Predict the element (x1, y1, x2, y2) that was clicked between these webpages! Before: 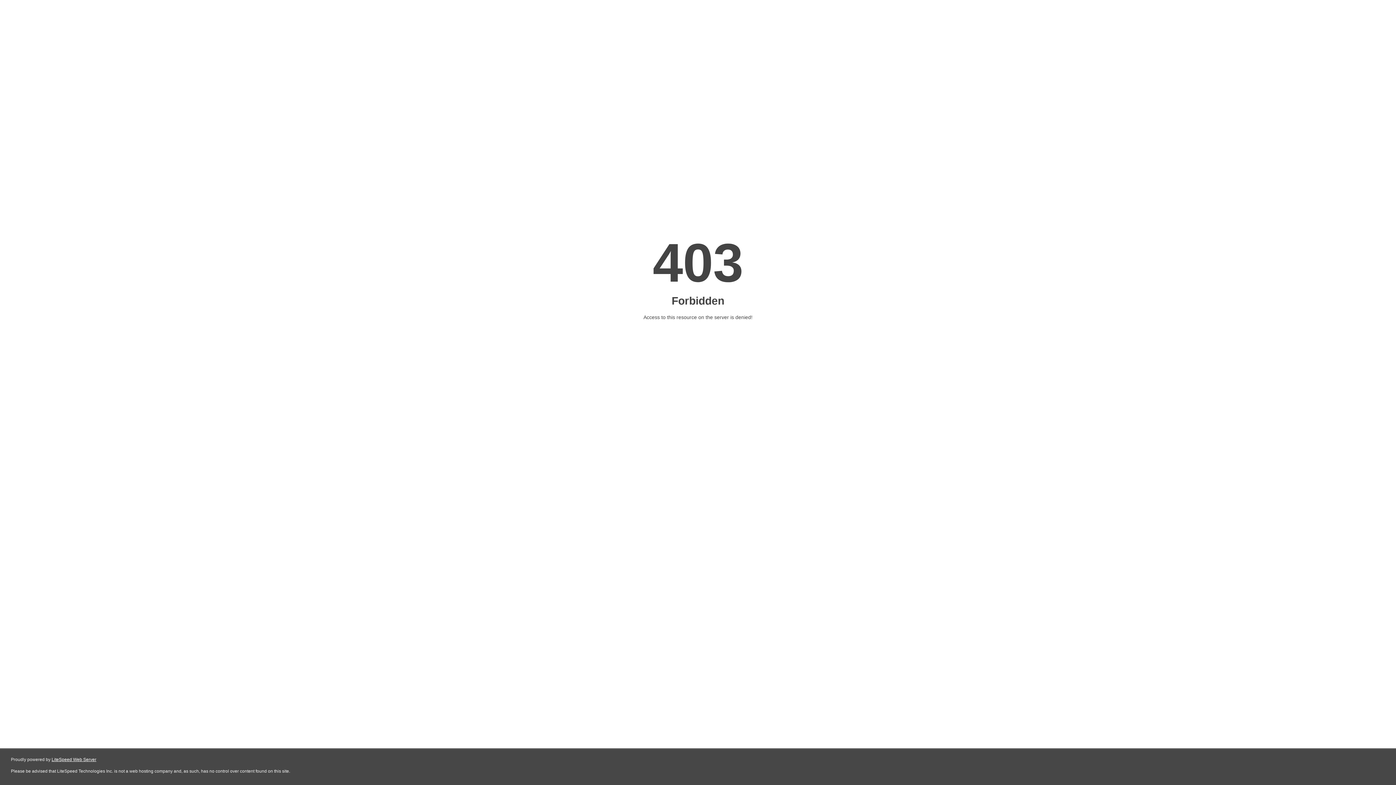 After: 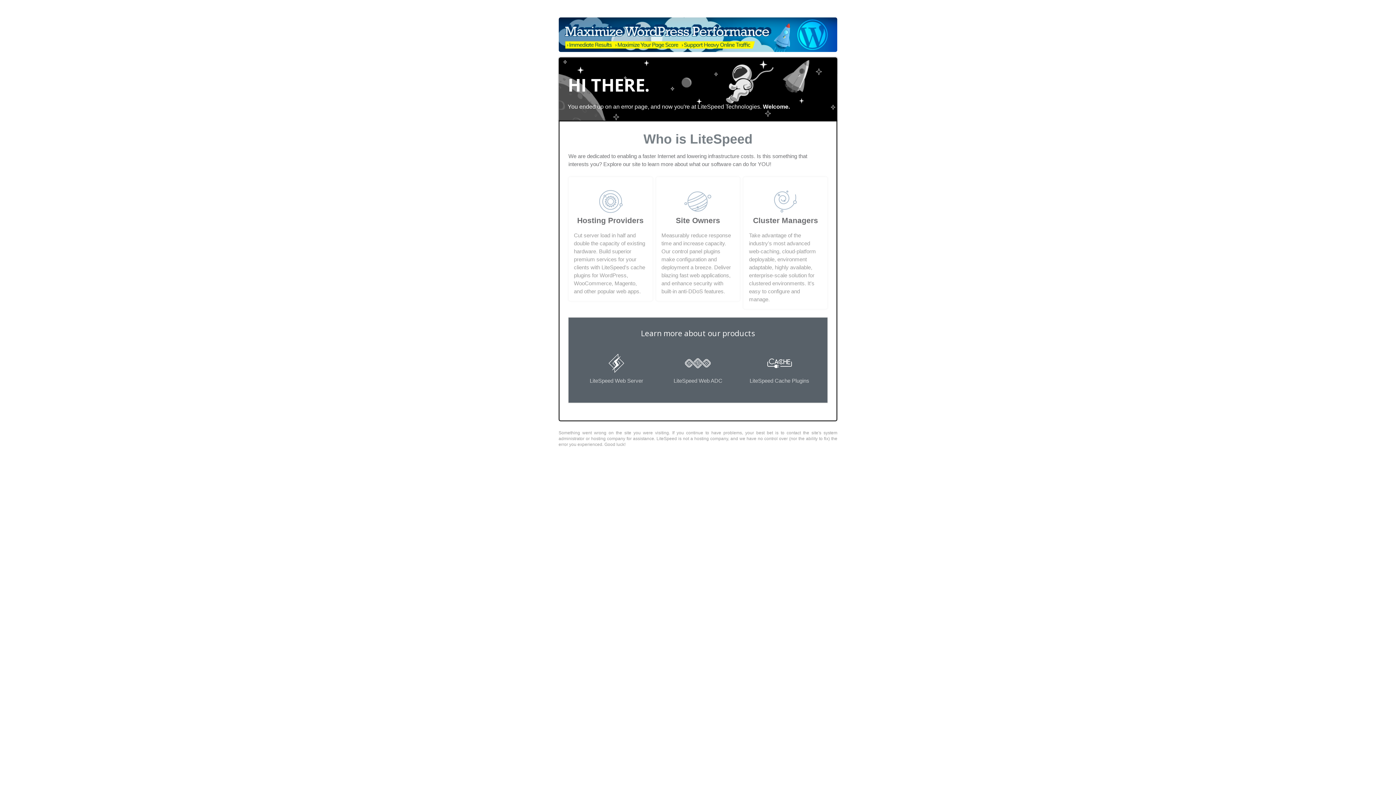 Action: label: LiteSpeed Web Server bbox: (51, 757, 96, 762)